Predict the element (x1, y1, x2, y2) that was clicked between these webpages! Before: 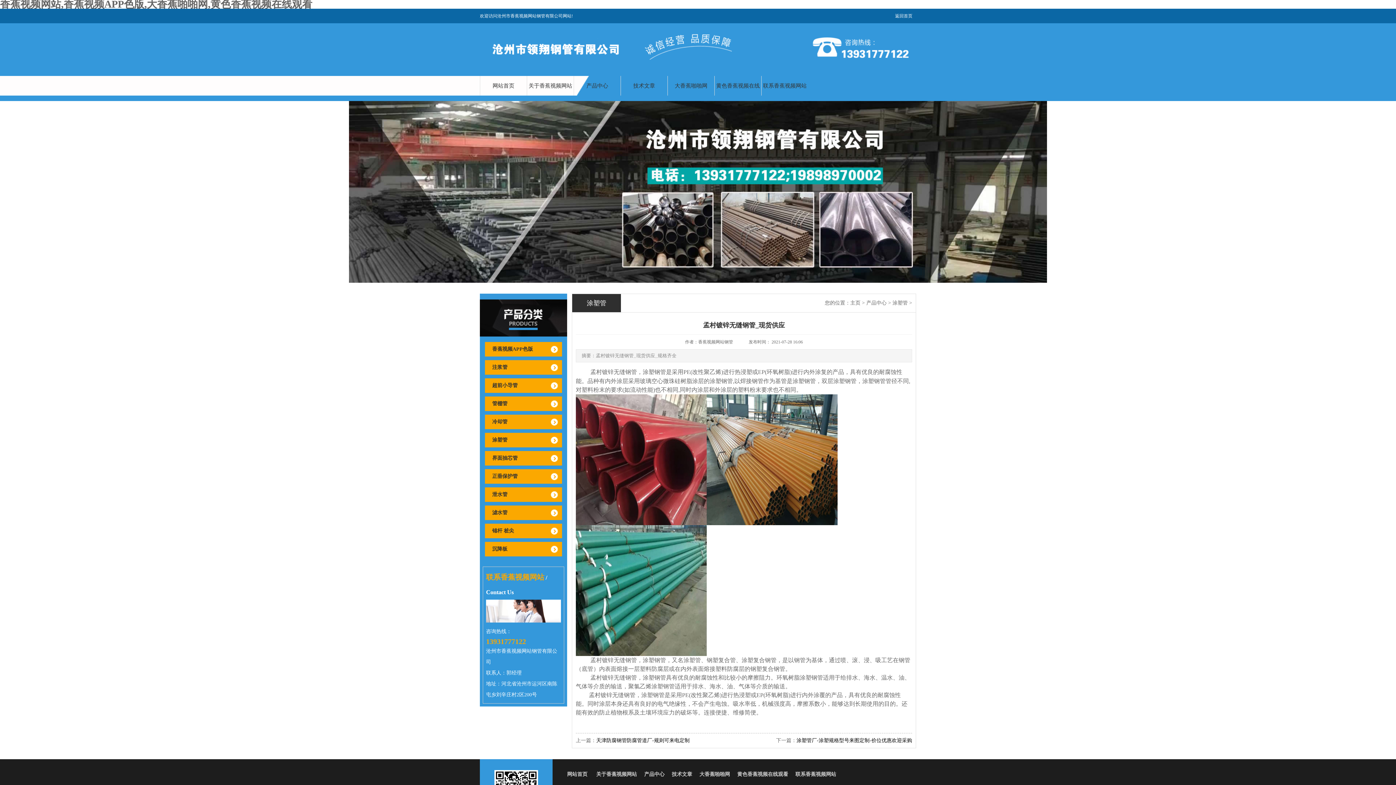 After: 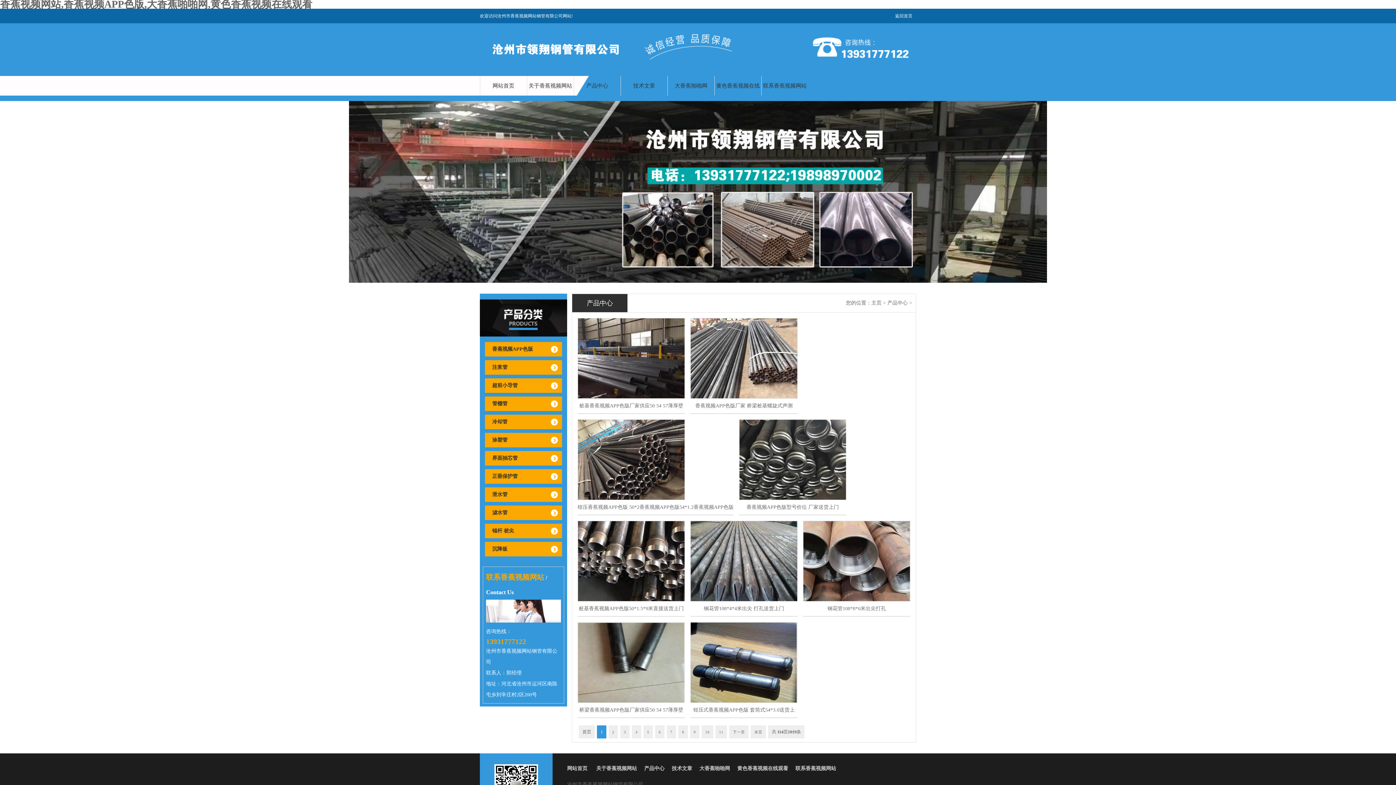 Action: bbox: (866, 300, 886, 305) label: 产品中心